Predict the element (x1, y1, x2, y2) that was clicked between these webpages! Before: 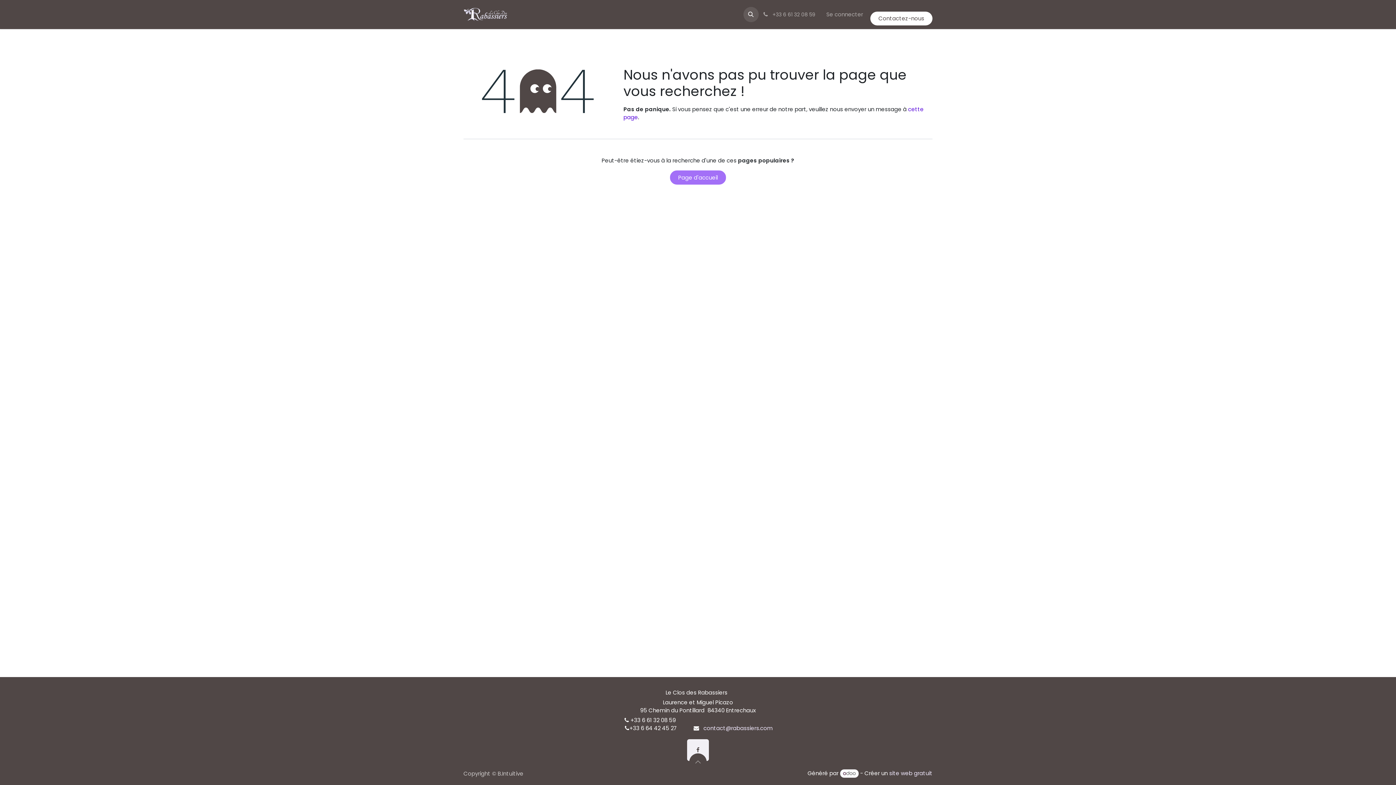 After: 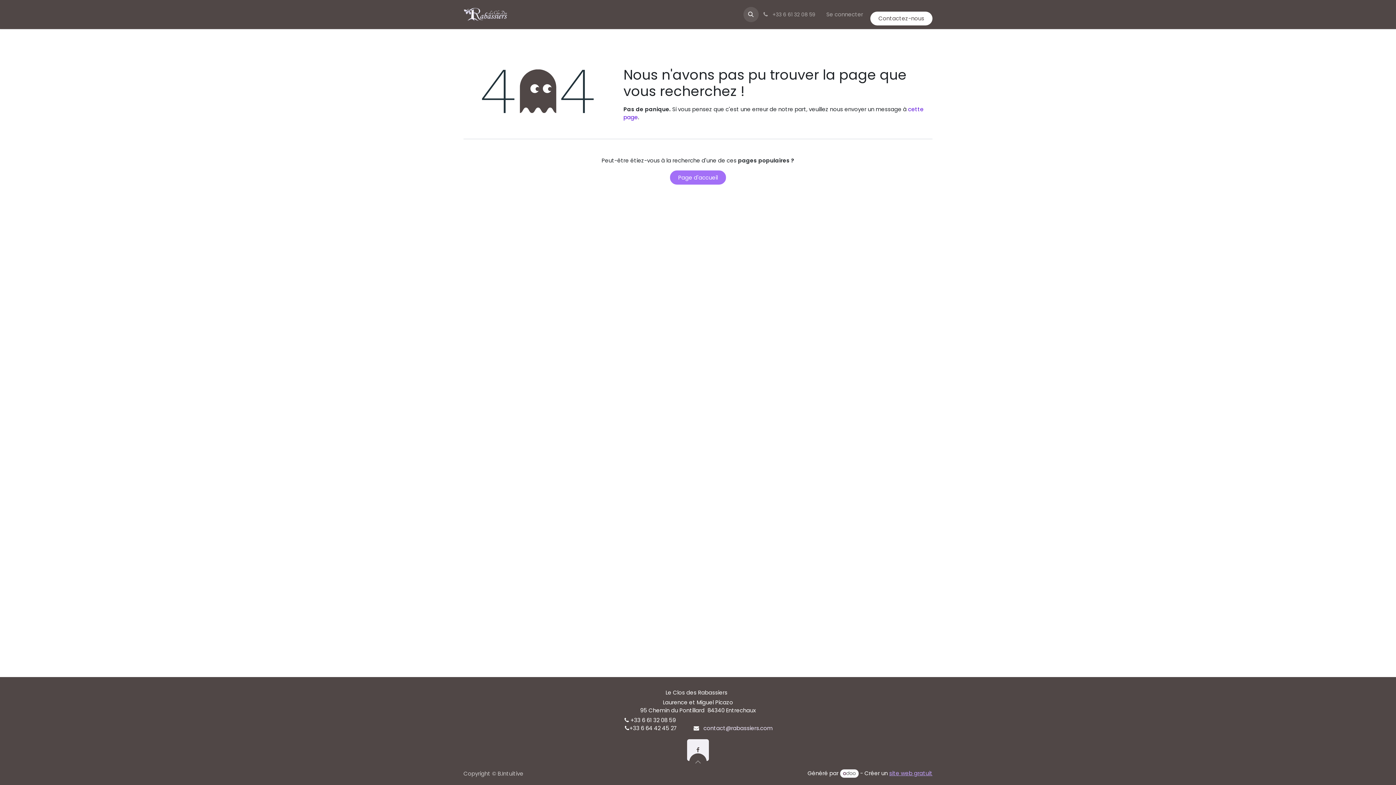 Action: label: site web gratuit bbox: (889, 769, 932, 777)